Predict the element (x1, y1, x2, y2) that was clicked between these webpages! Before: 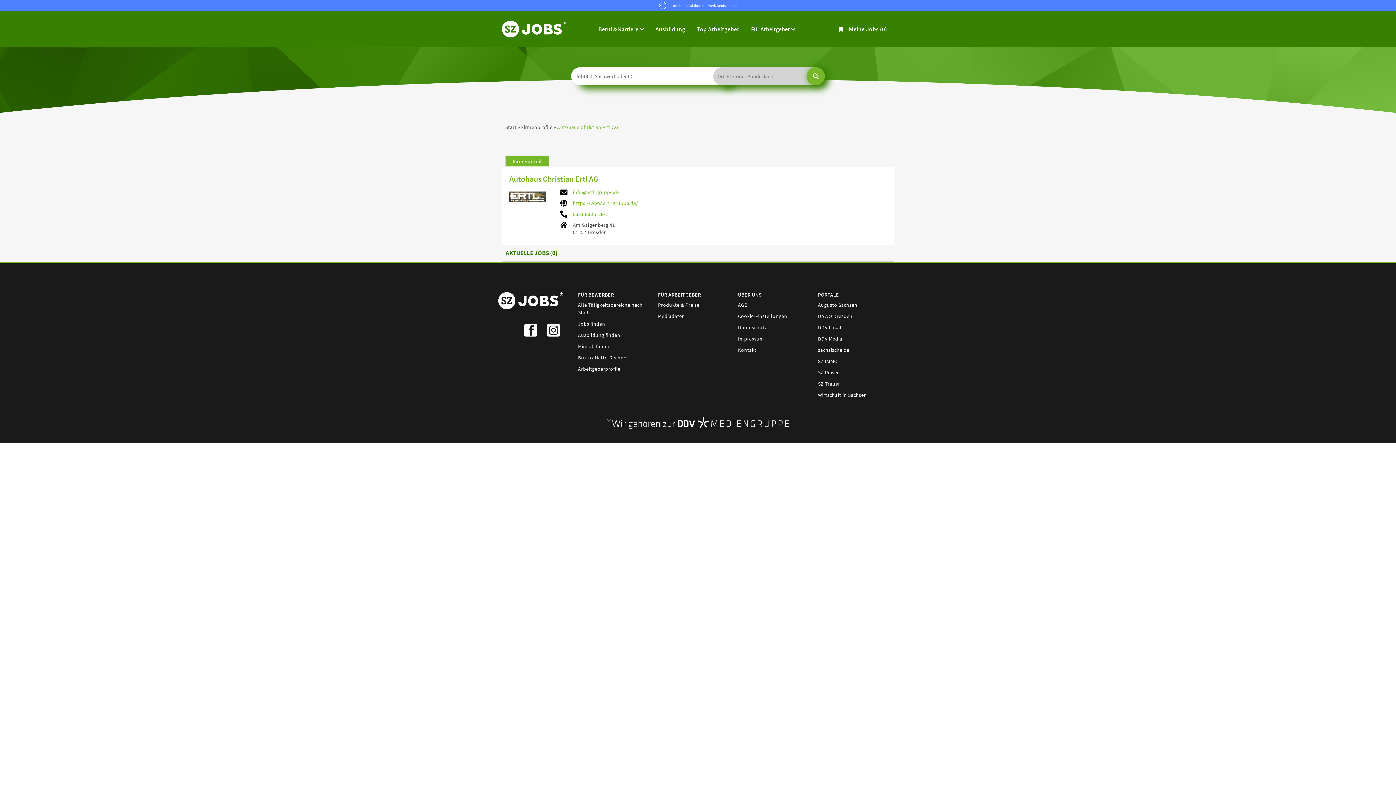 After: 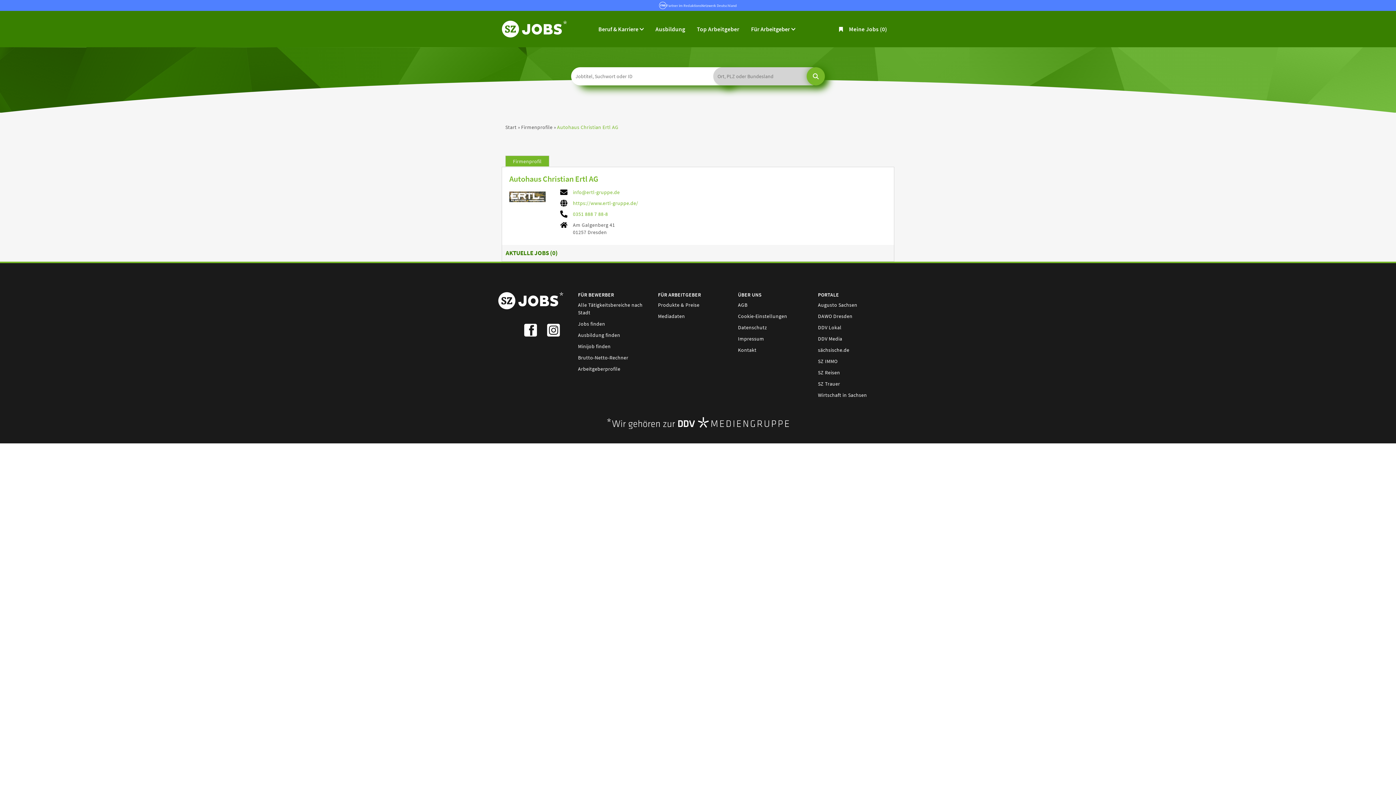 Action: label: SZ Trauer bbox: (818, 380, 840, 387)